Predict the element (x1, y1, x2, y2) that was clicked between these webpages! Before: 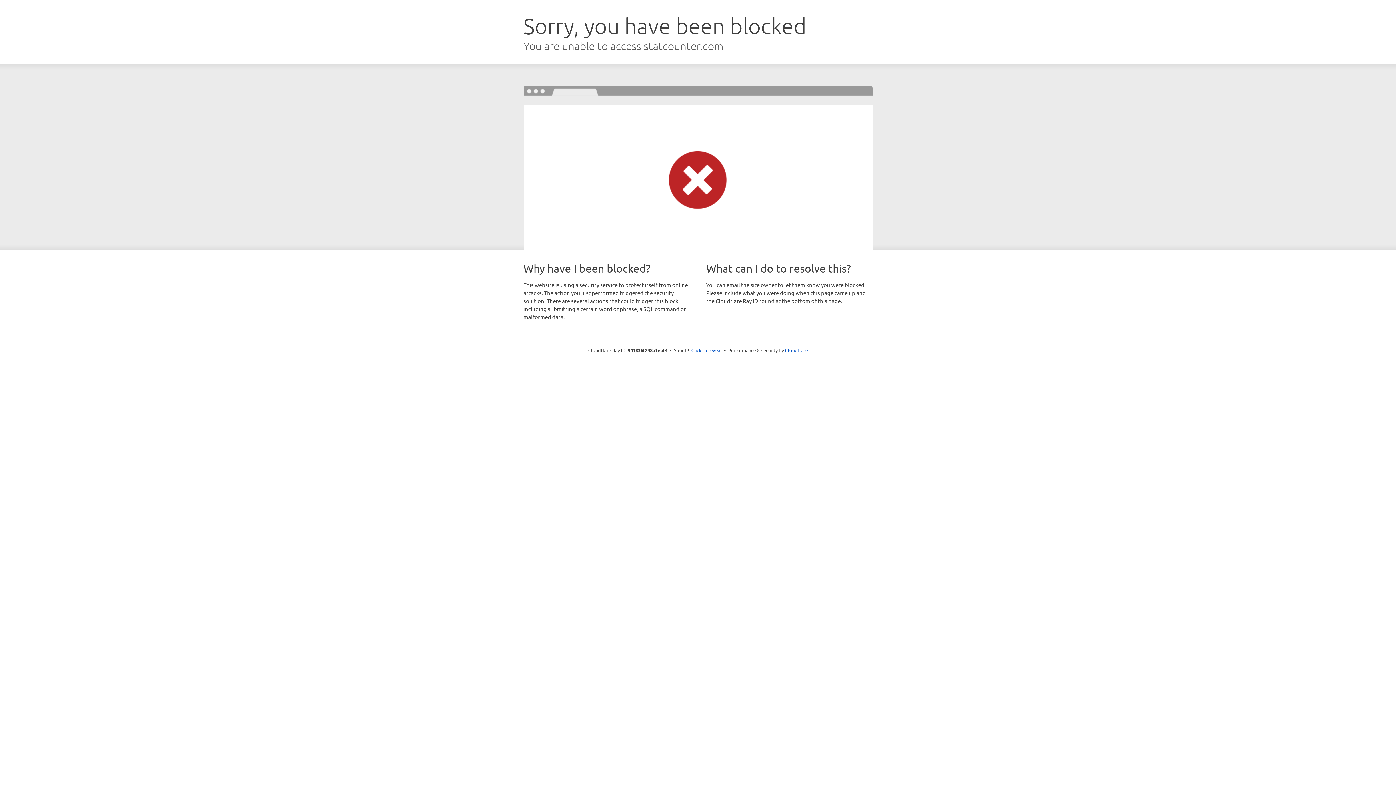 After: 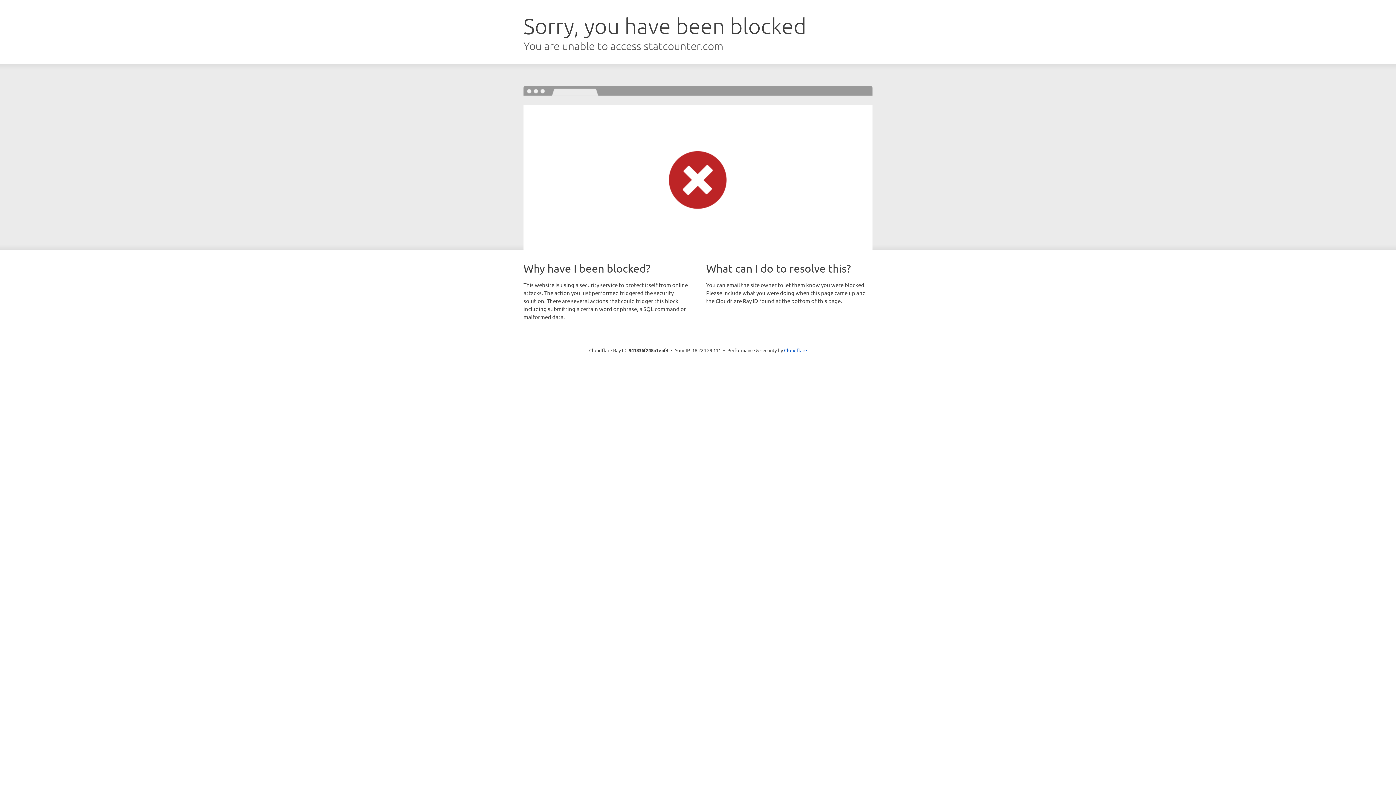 Action: label: Click to reveal bbox: (691, 346, 722, 353)